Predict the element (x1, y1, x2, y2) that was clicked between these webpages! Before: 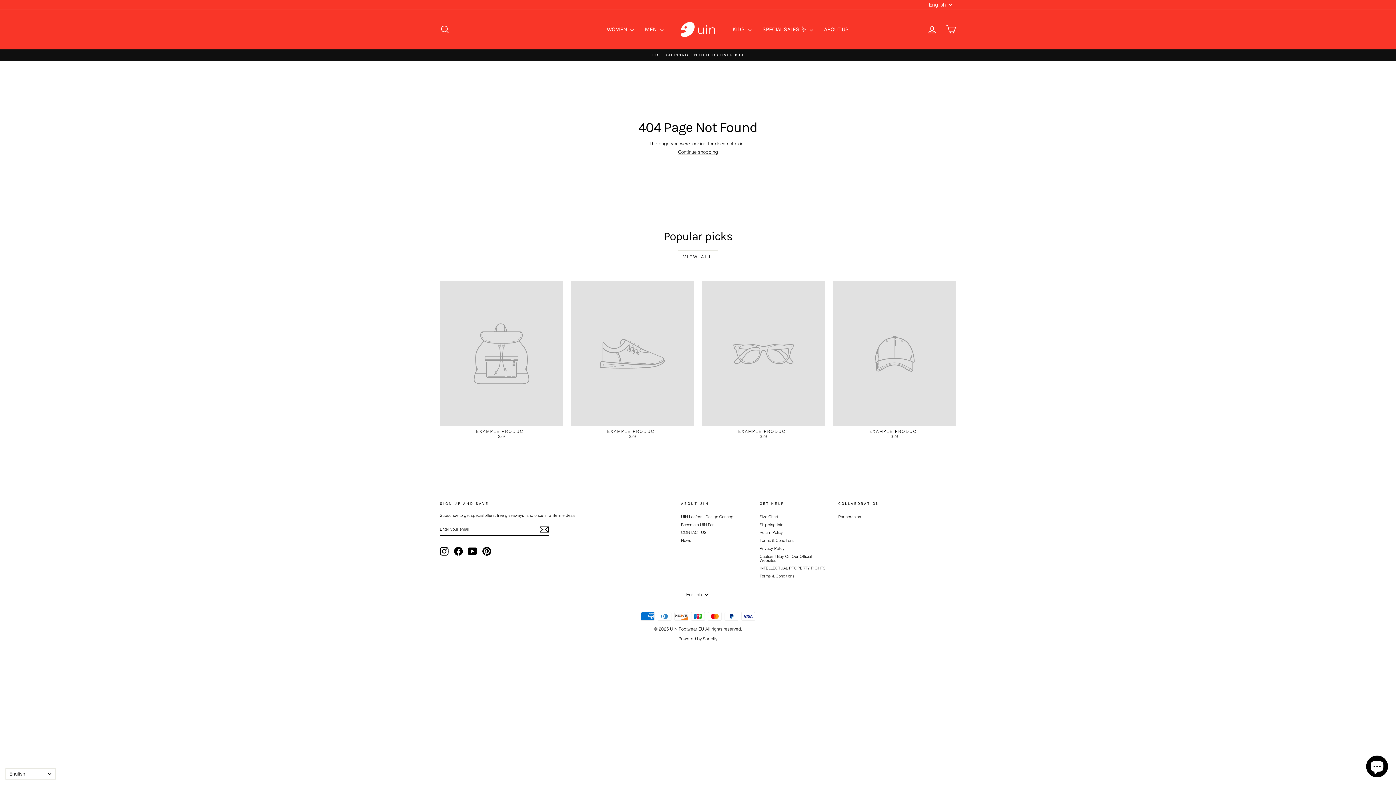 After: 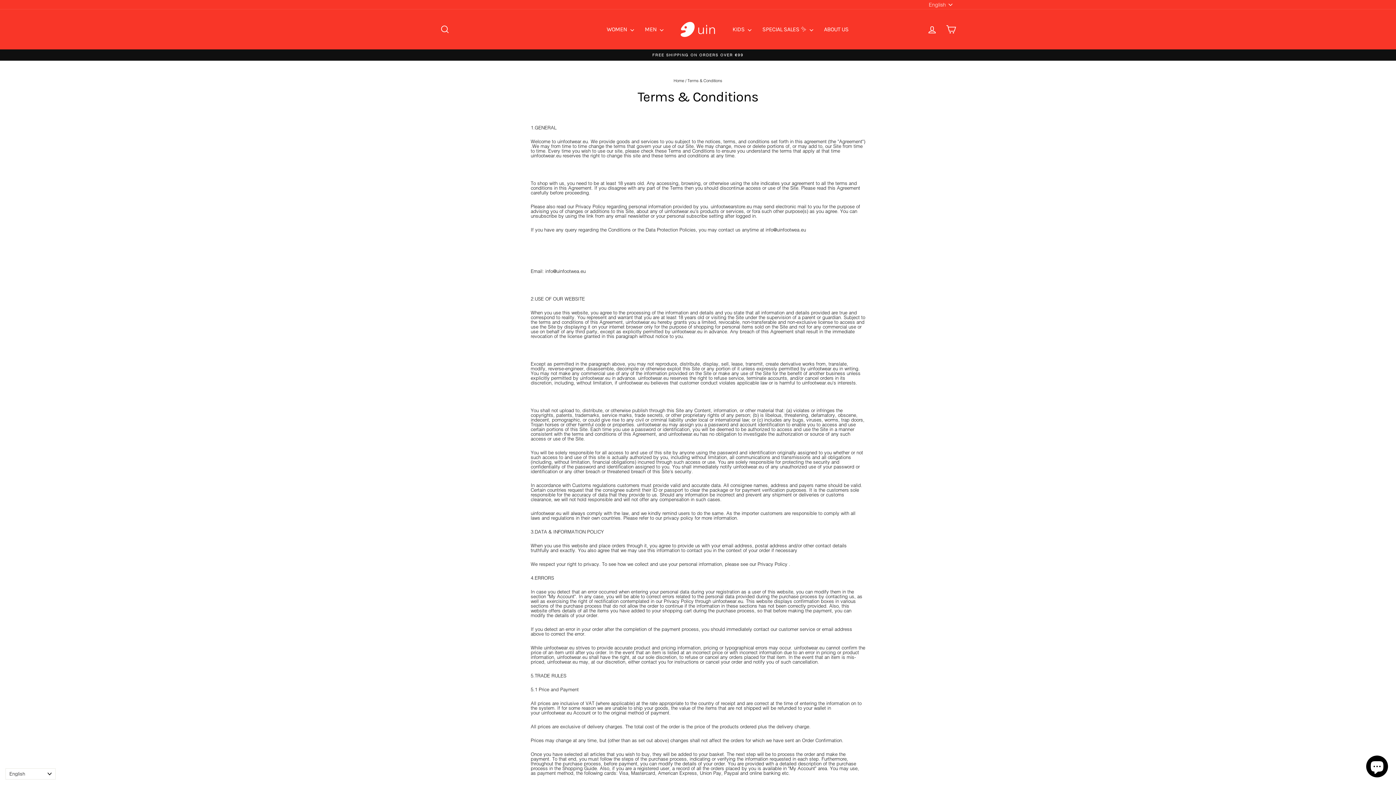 Action: bbox: (759, 573, 794, 580) label: Terms & Conditions